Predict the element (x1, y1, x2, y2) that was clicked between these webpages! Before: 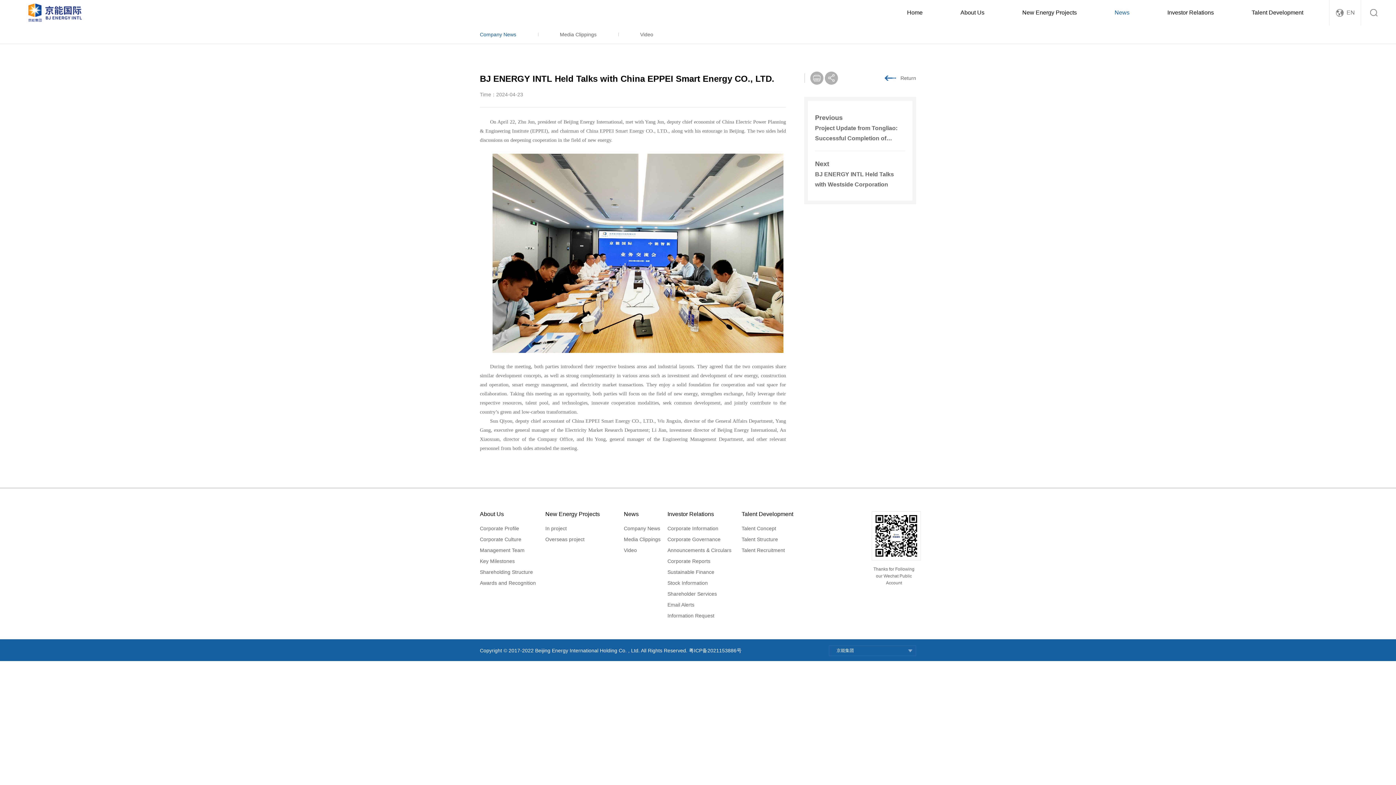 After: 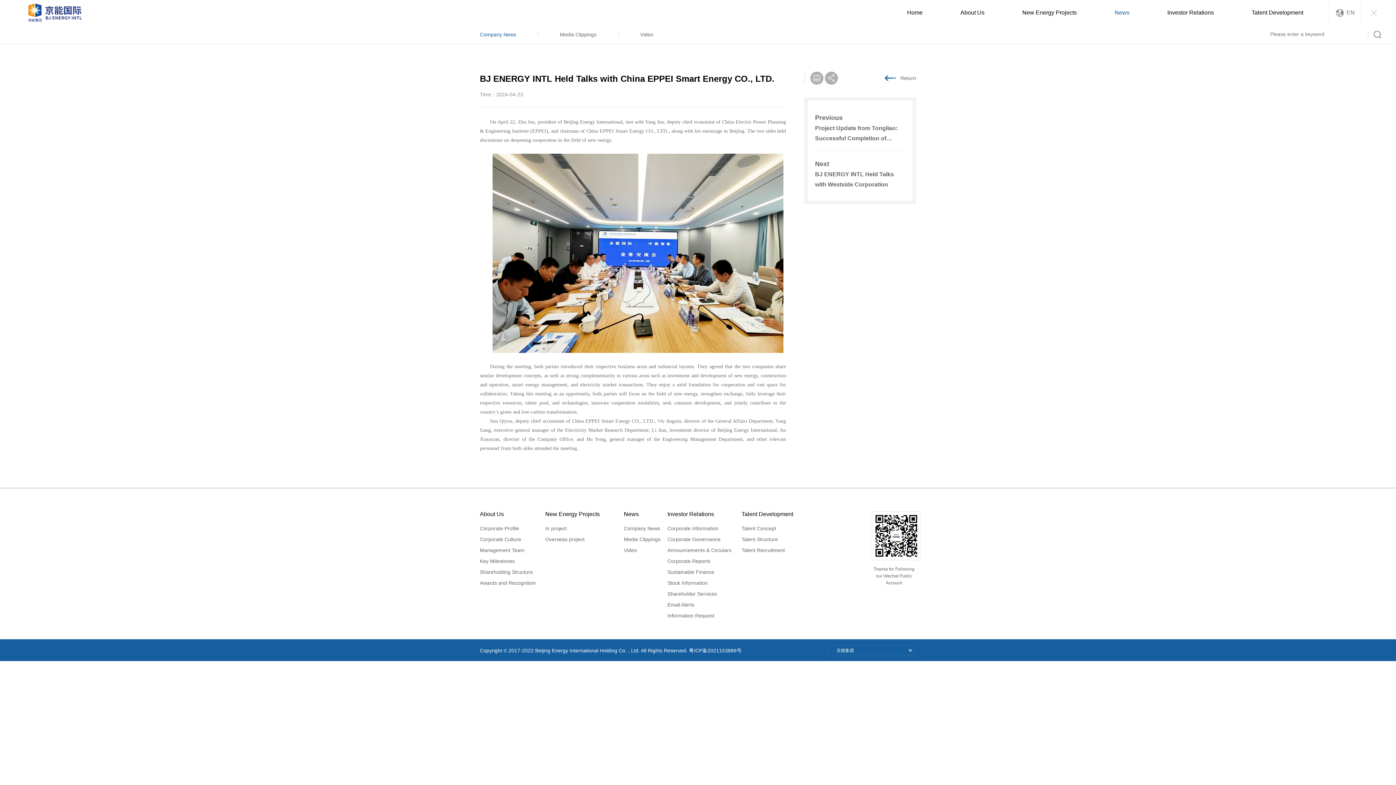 Action: bbox: (1361, 0, 1386, 25)